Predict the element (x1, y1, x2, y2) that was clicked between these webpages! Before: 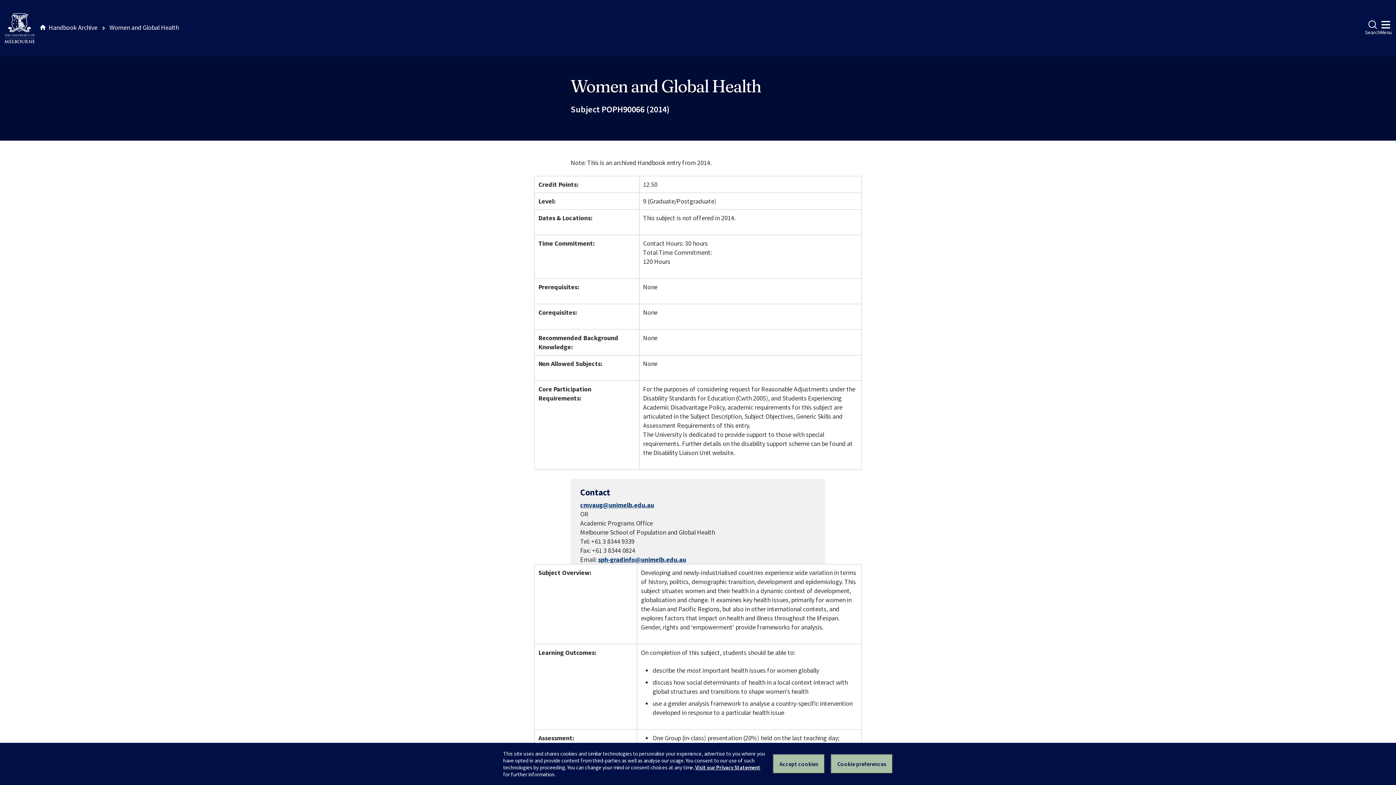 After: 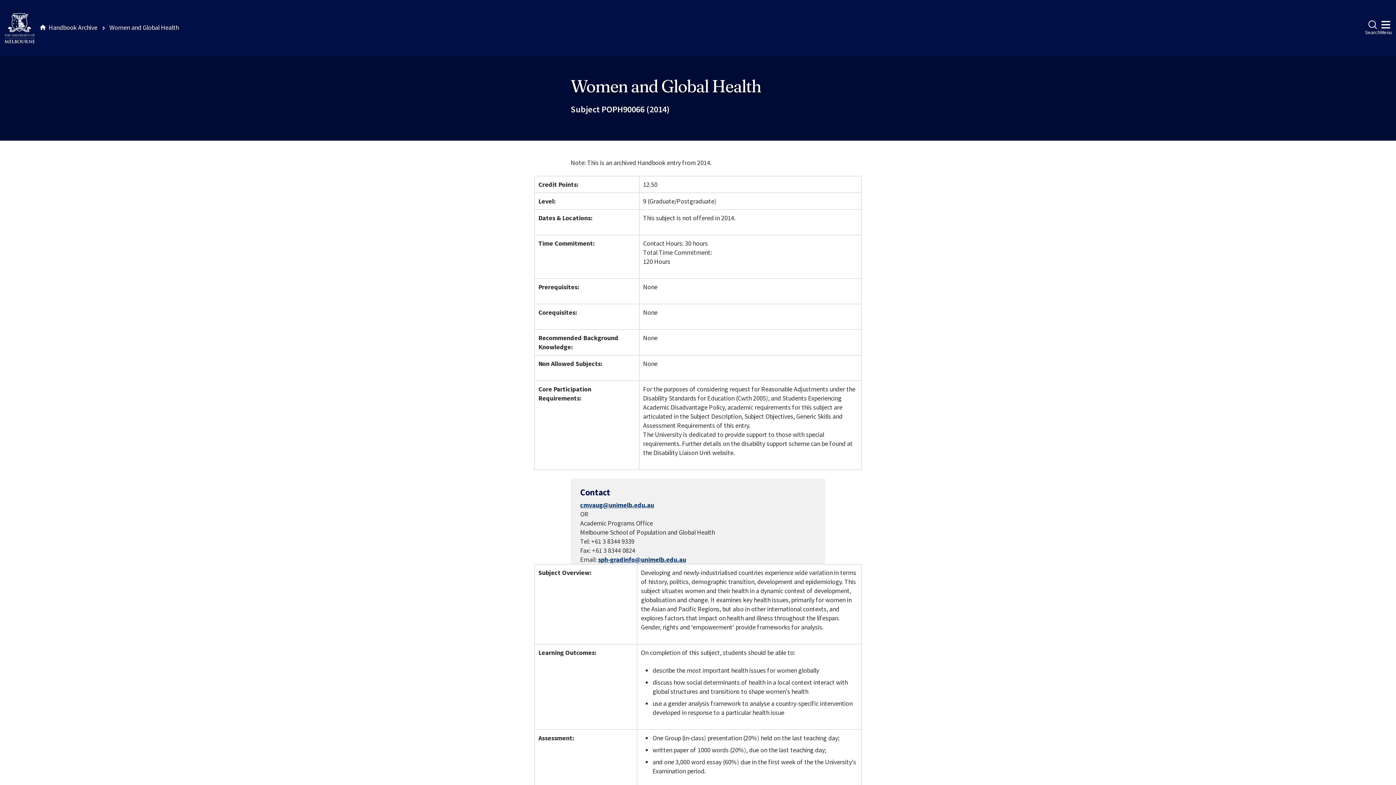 Action: bbox: (773, 754, 825, 774) label: Accept cookies